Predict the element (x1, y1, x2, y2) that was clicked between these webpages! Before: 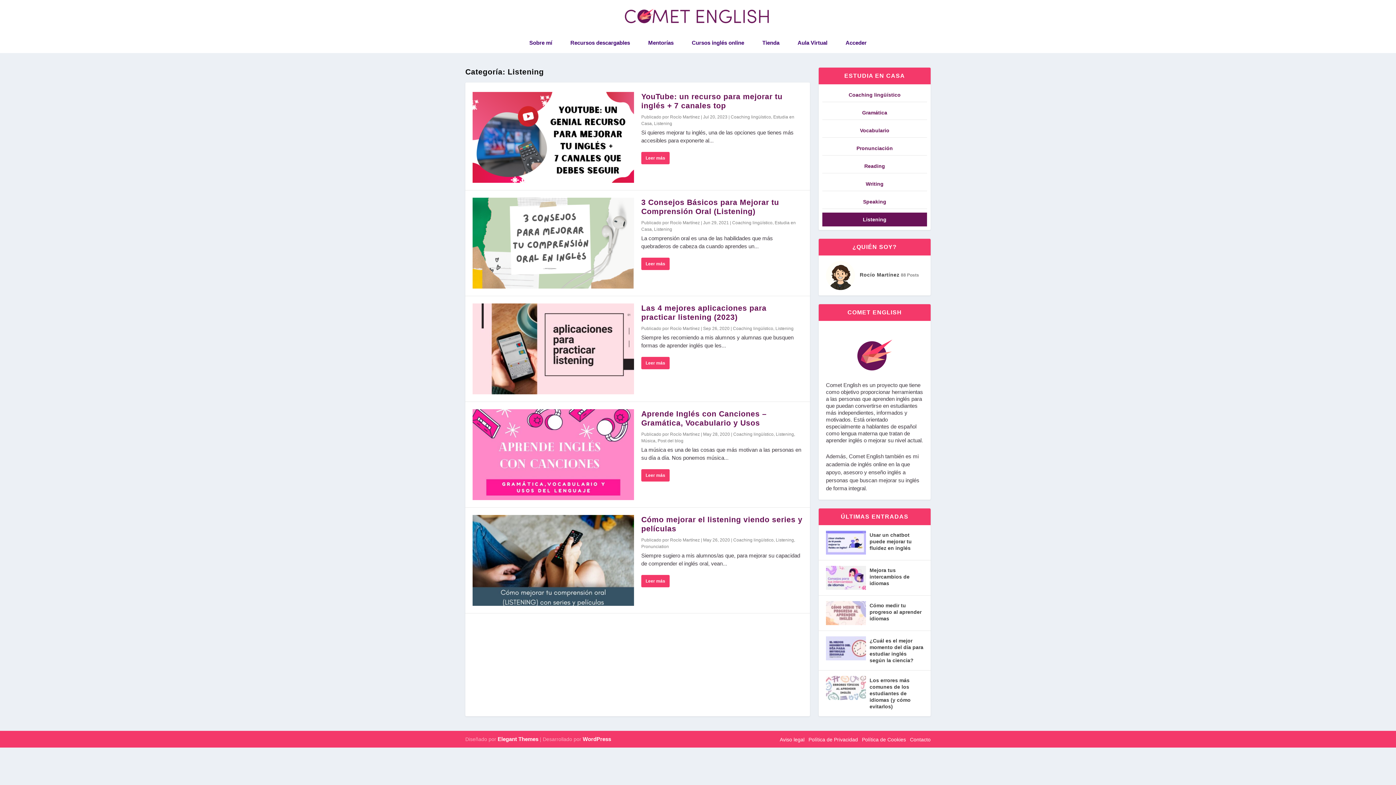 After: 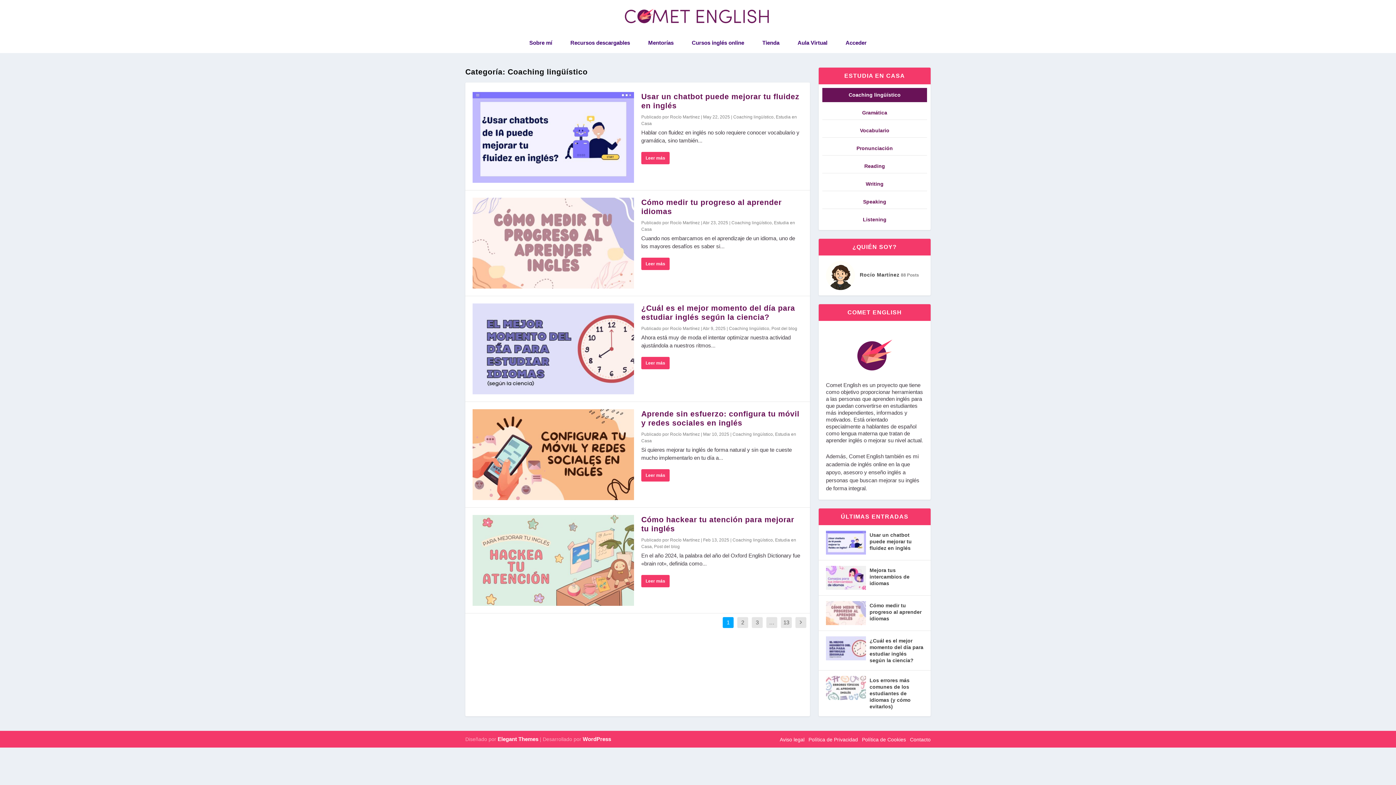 Action: bbox: (733, 537, 773, 542) label: Coaching lingüístico